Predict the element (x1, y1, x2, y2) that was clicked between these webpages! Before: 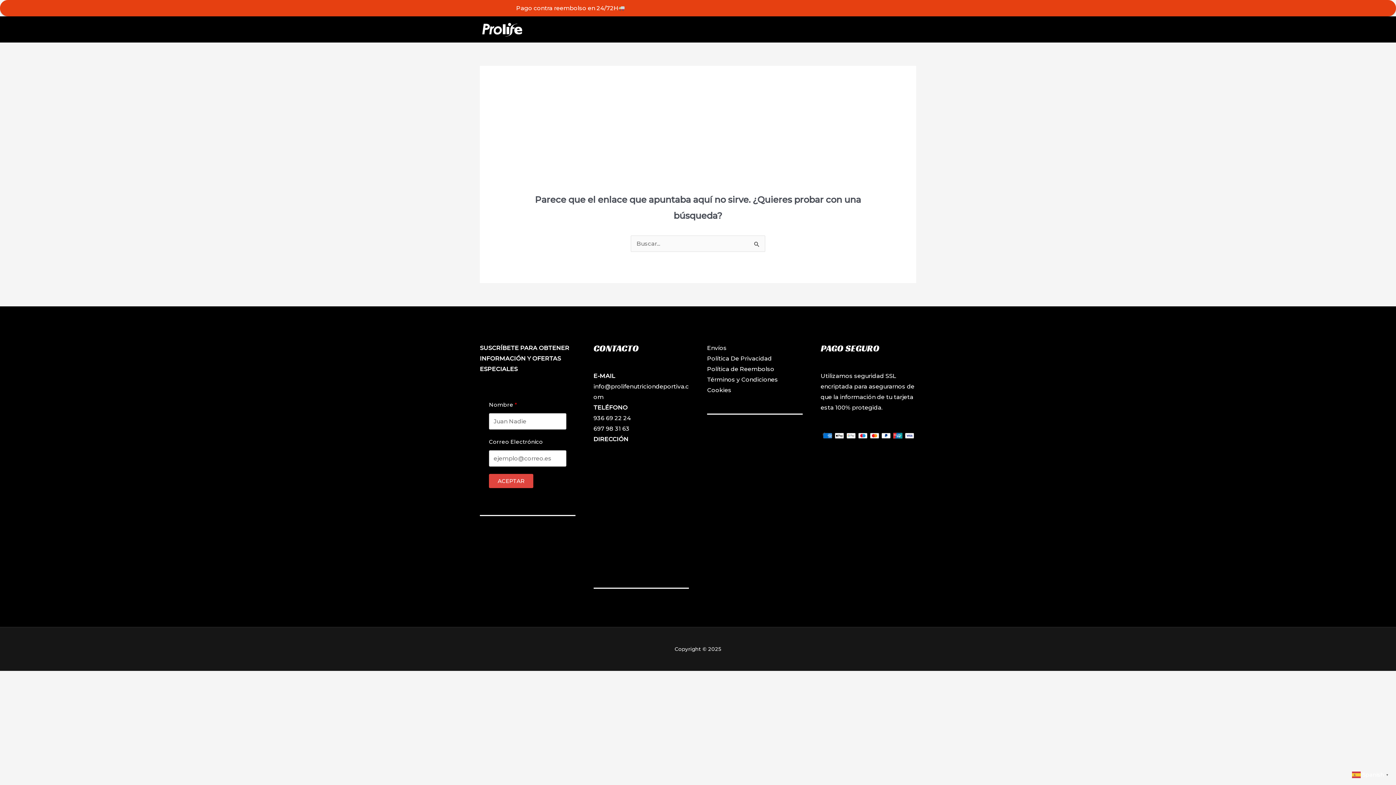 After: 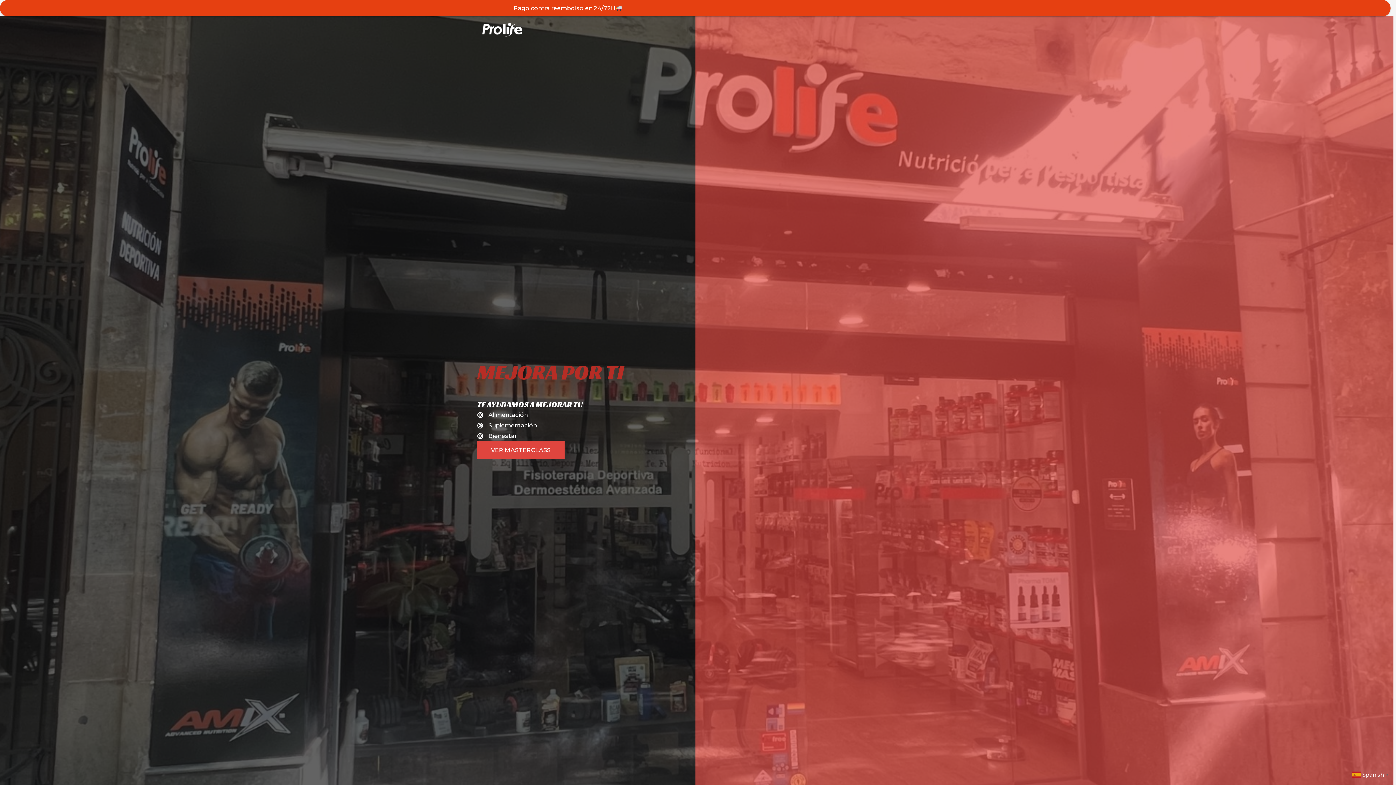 Action: bbox: (480, 25, 523, 32)